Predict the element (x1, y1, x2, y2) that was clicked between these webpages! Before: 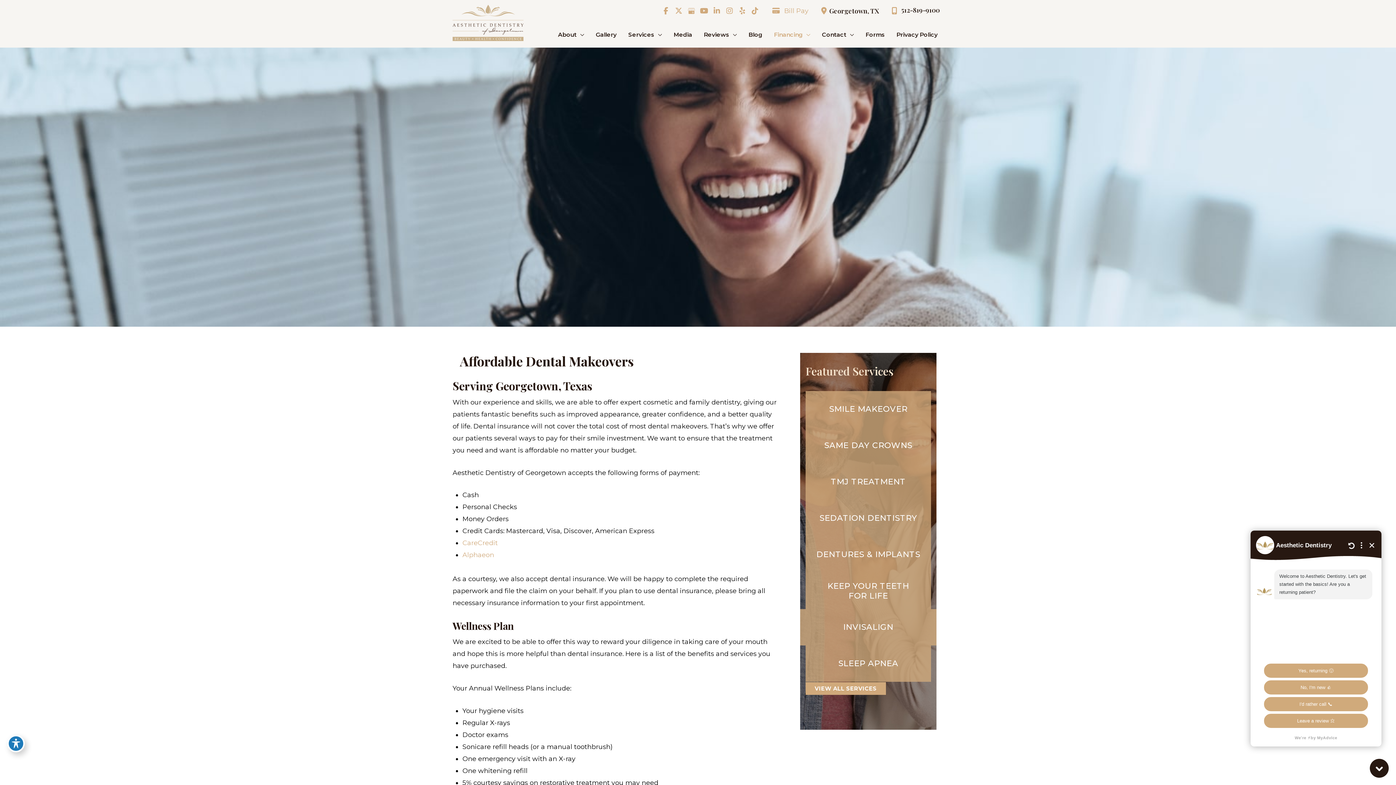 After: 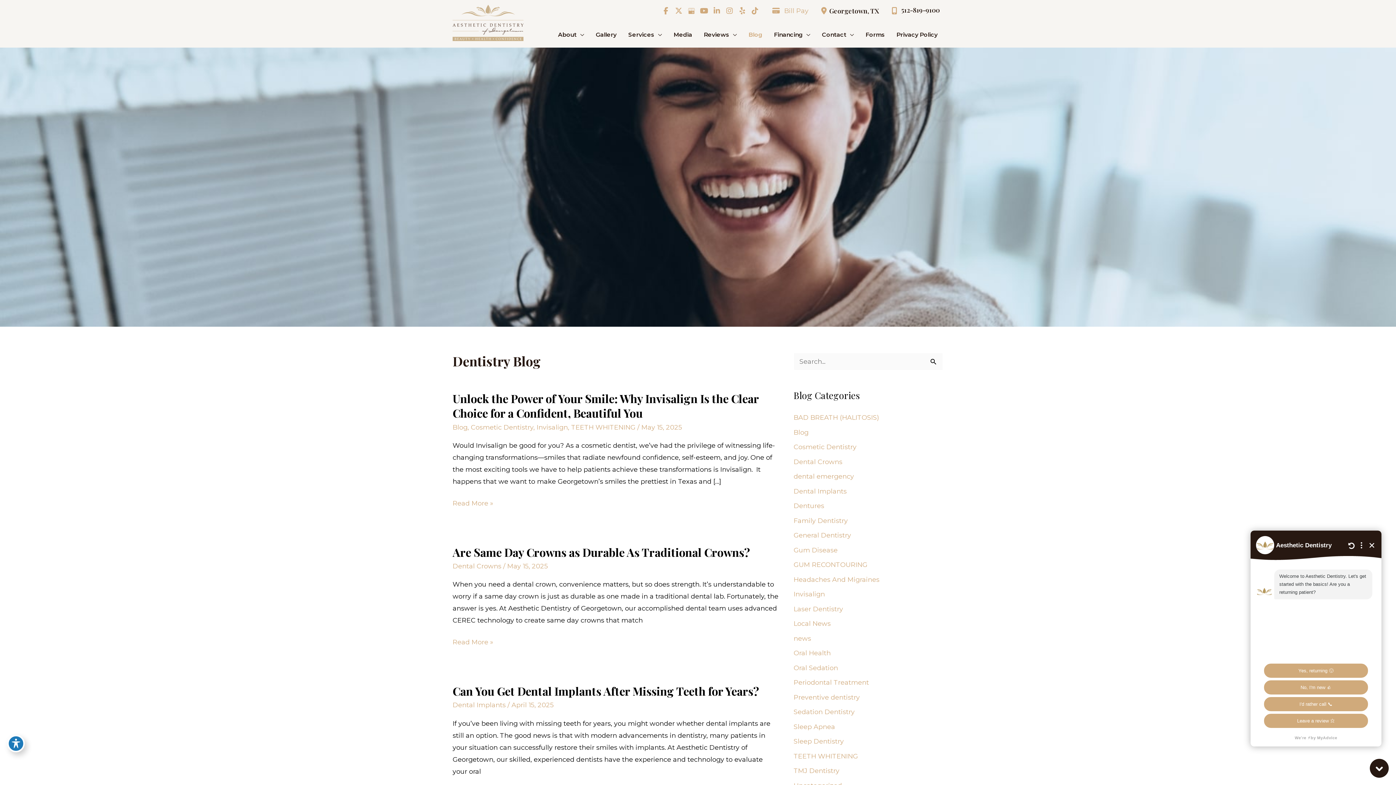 Action: label: Blog bbox: (742, 31, 768, 38)